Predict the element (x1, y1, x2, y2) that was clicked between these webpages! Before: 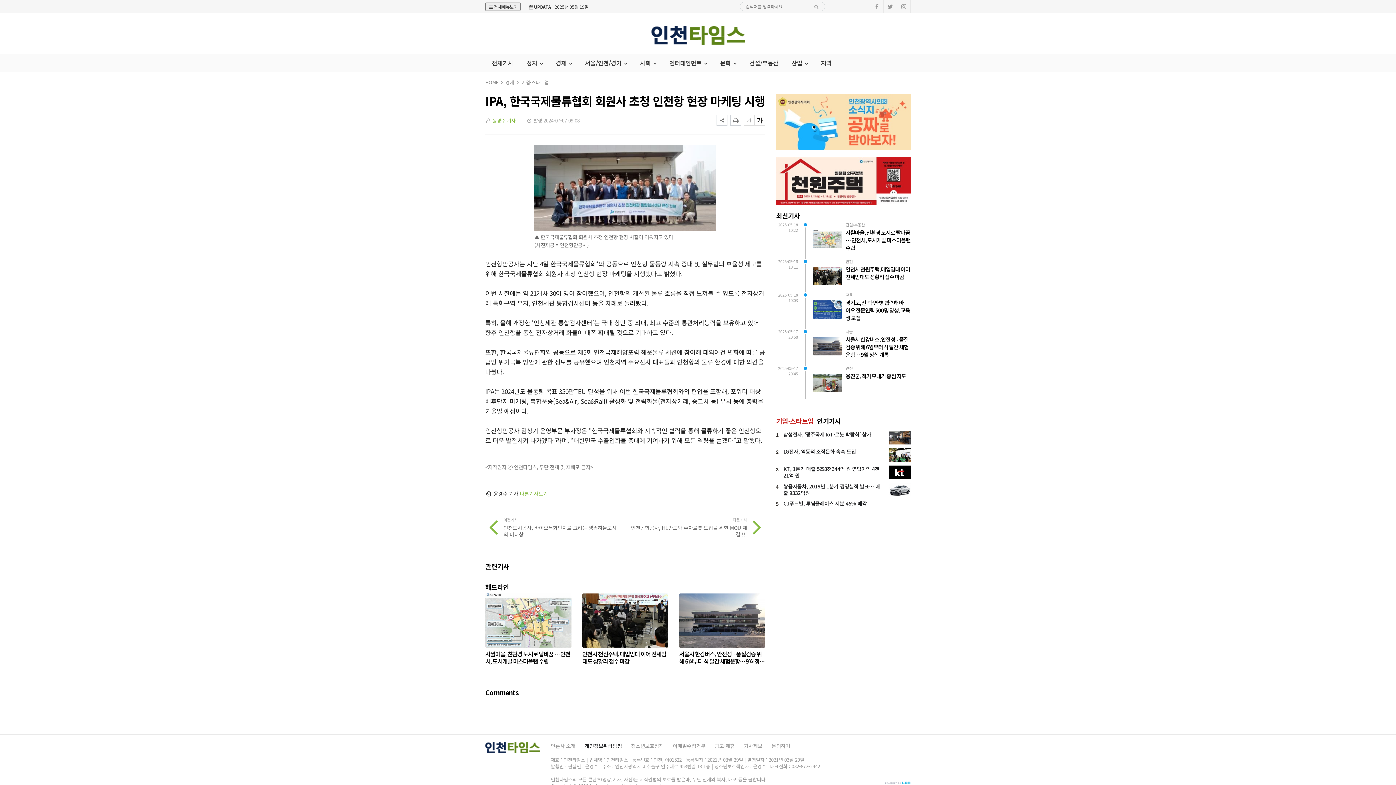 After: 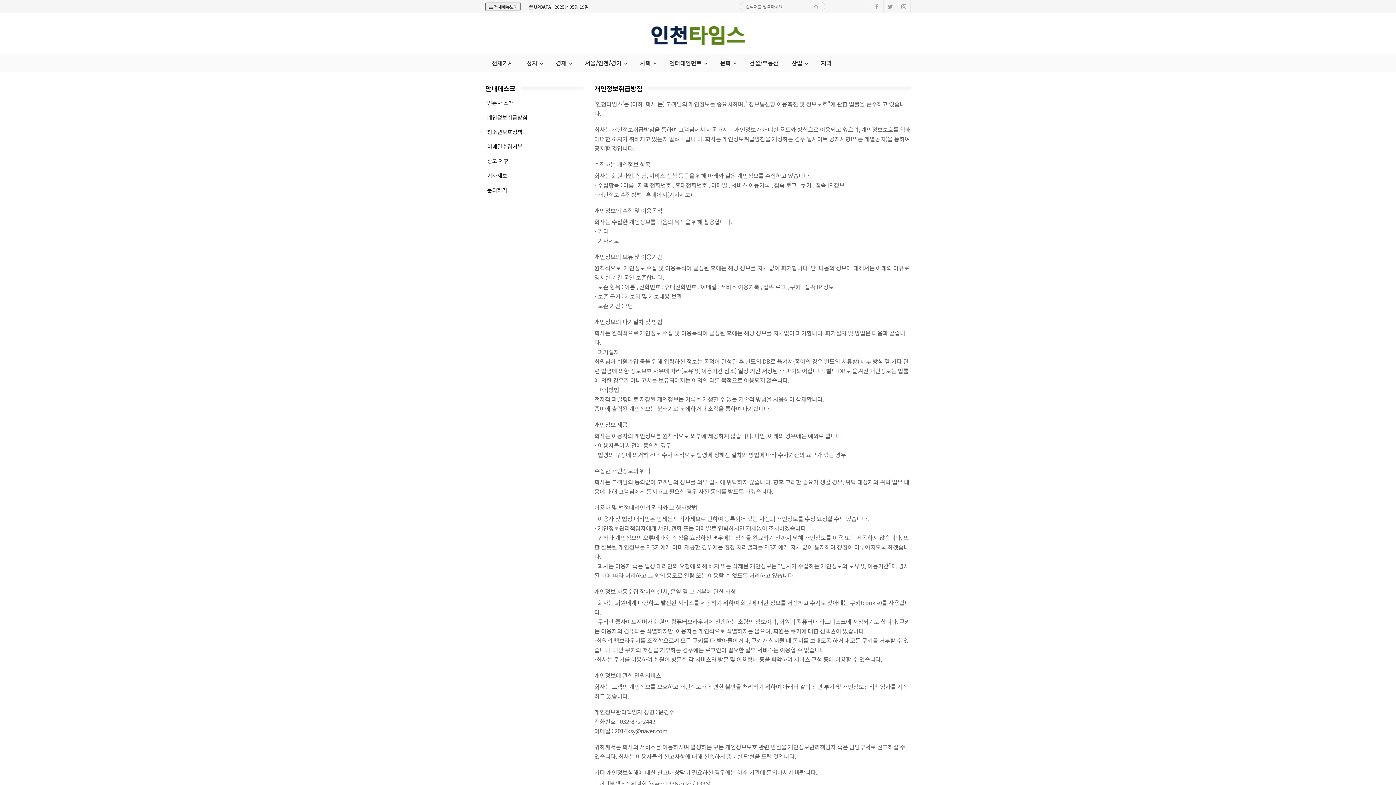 Action: label: 개인정보취급방침 bbox: (584, 742, 622, 749)